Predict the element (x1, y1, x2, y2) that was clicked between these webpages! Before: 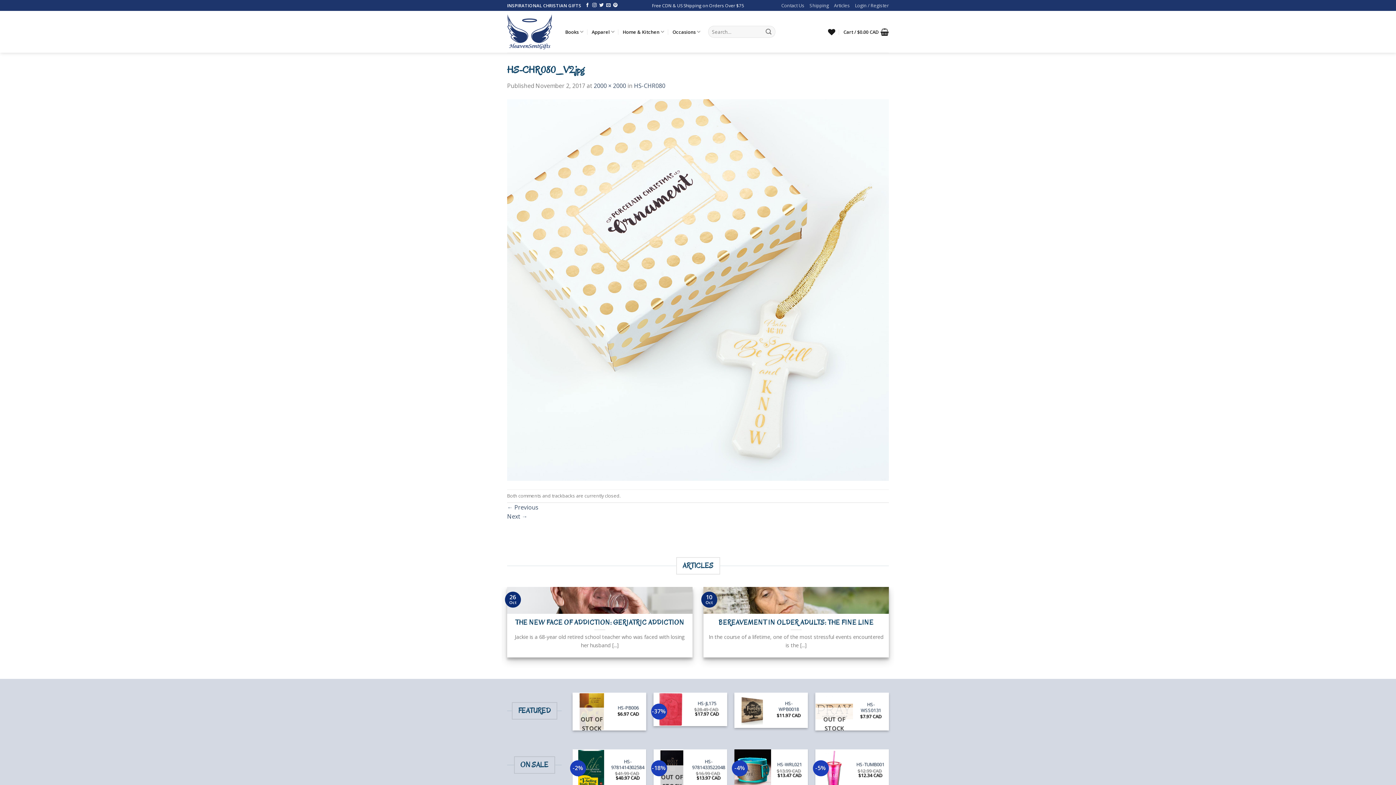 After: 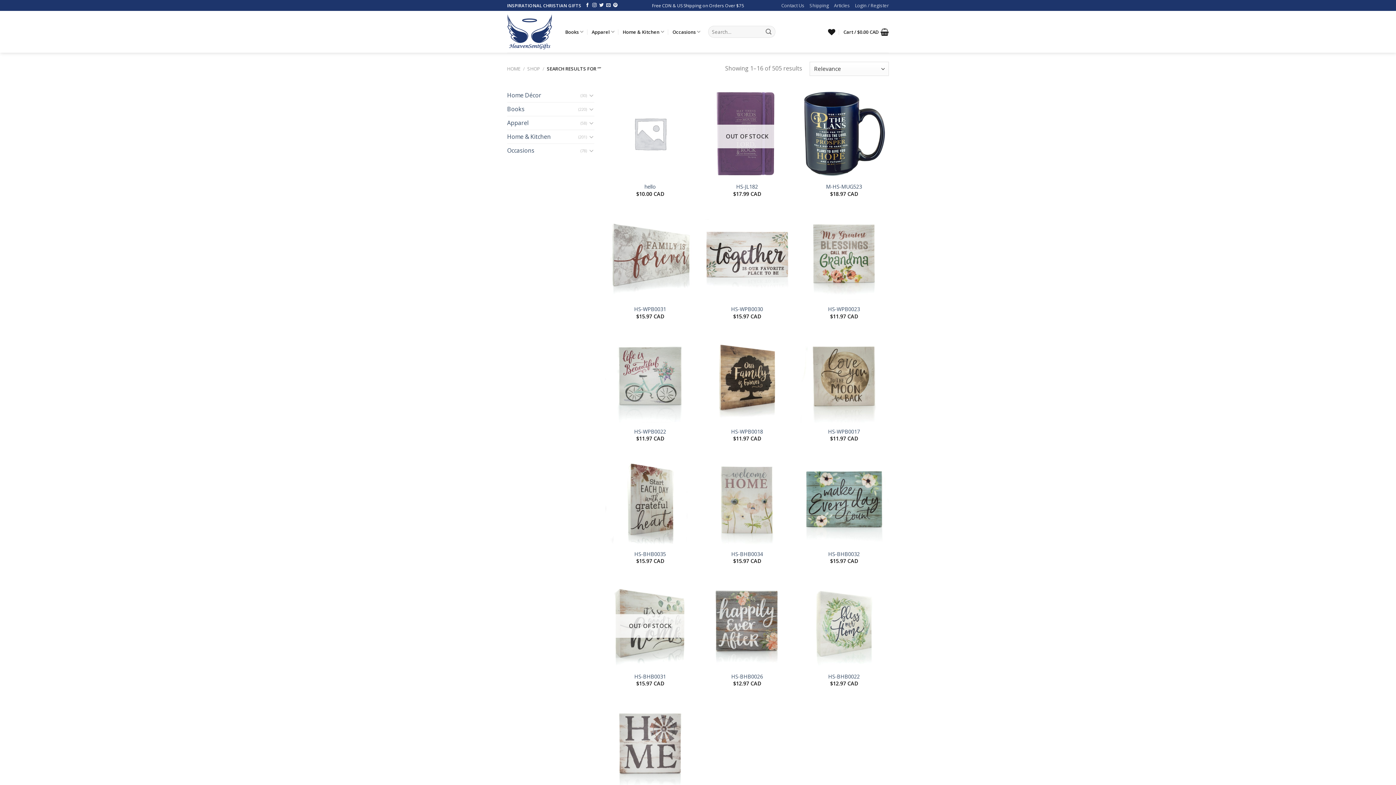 Action: bbox: (762, 25, 775, 37)